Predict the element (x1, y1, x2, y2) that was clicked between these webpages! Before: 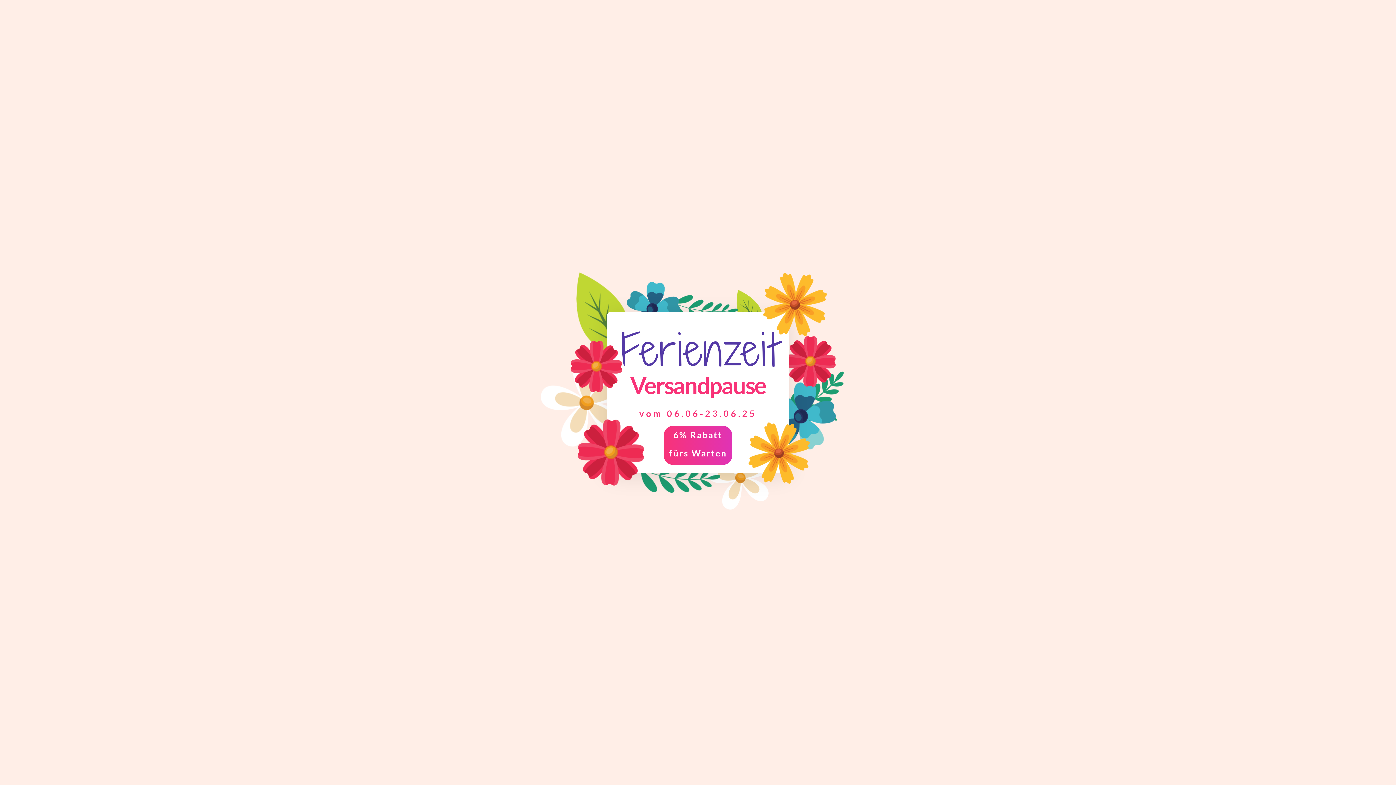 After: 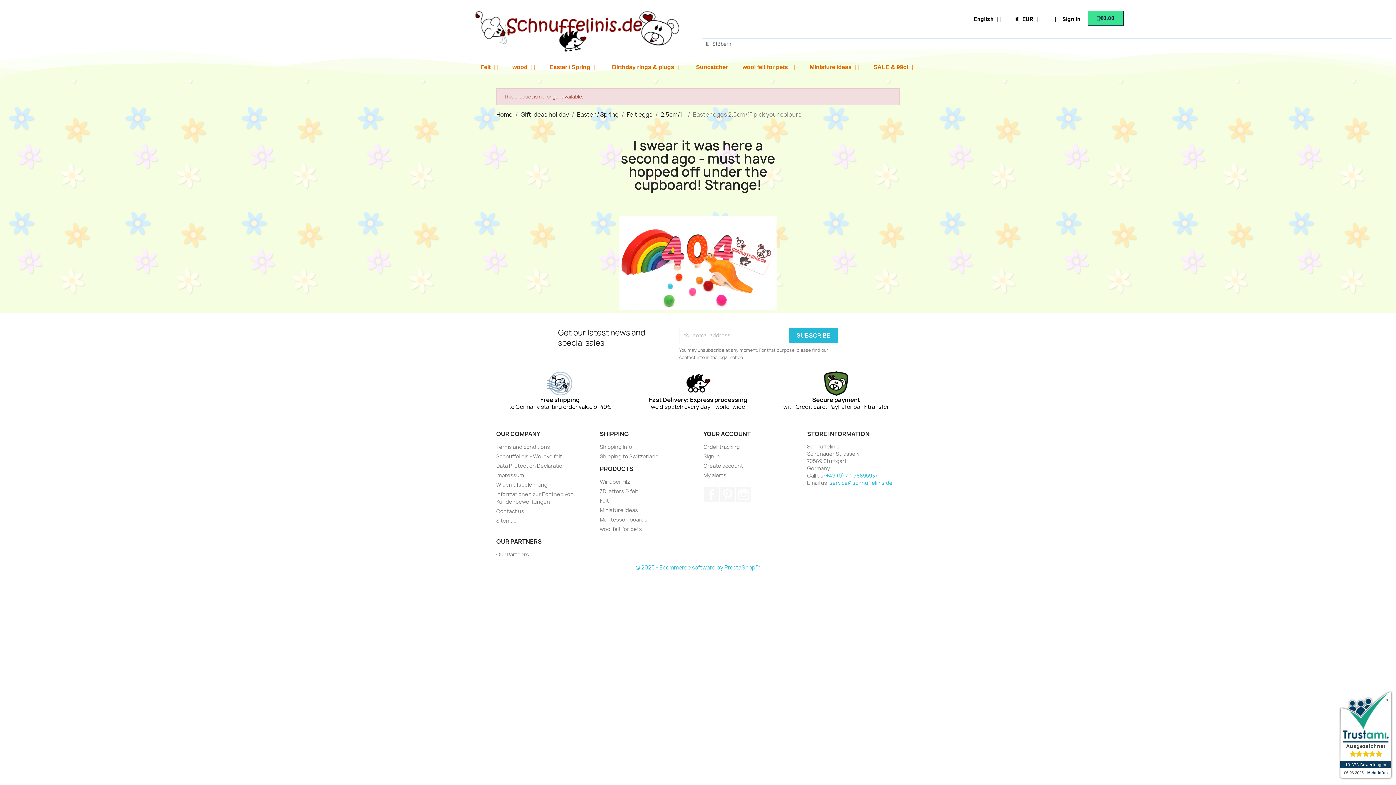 Action: bbox: (678, 354, 714, 376)